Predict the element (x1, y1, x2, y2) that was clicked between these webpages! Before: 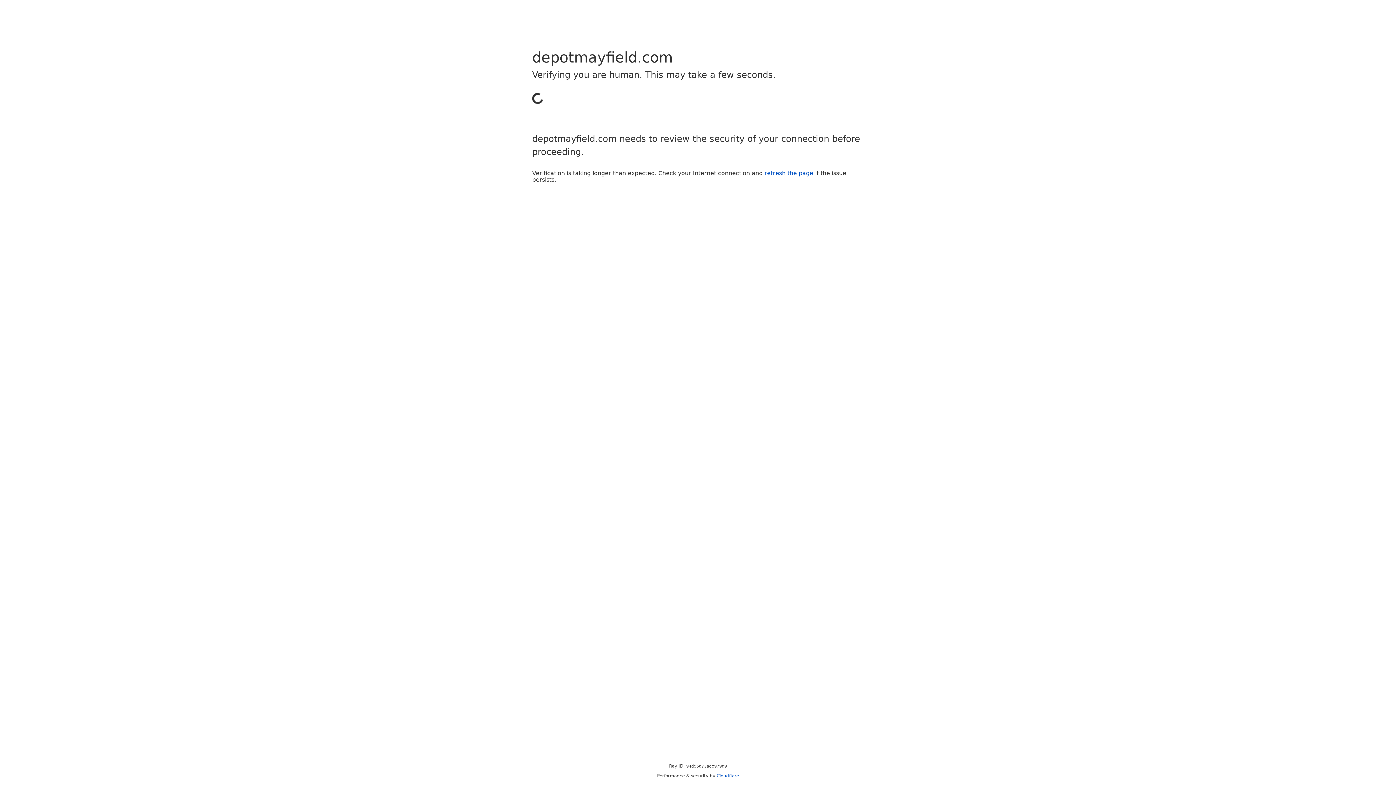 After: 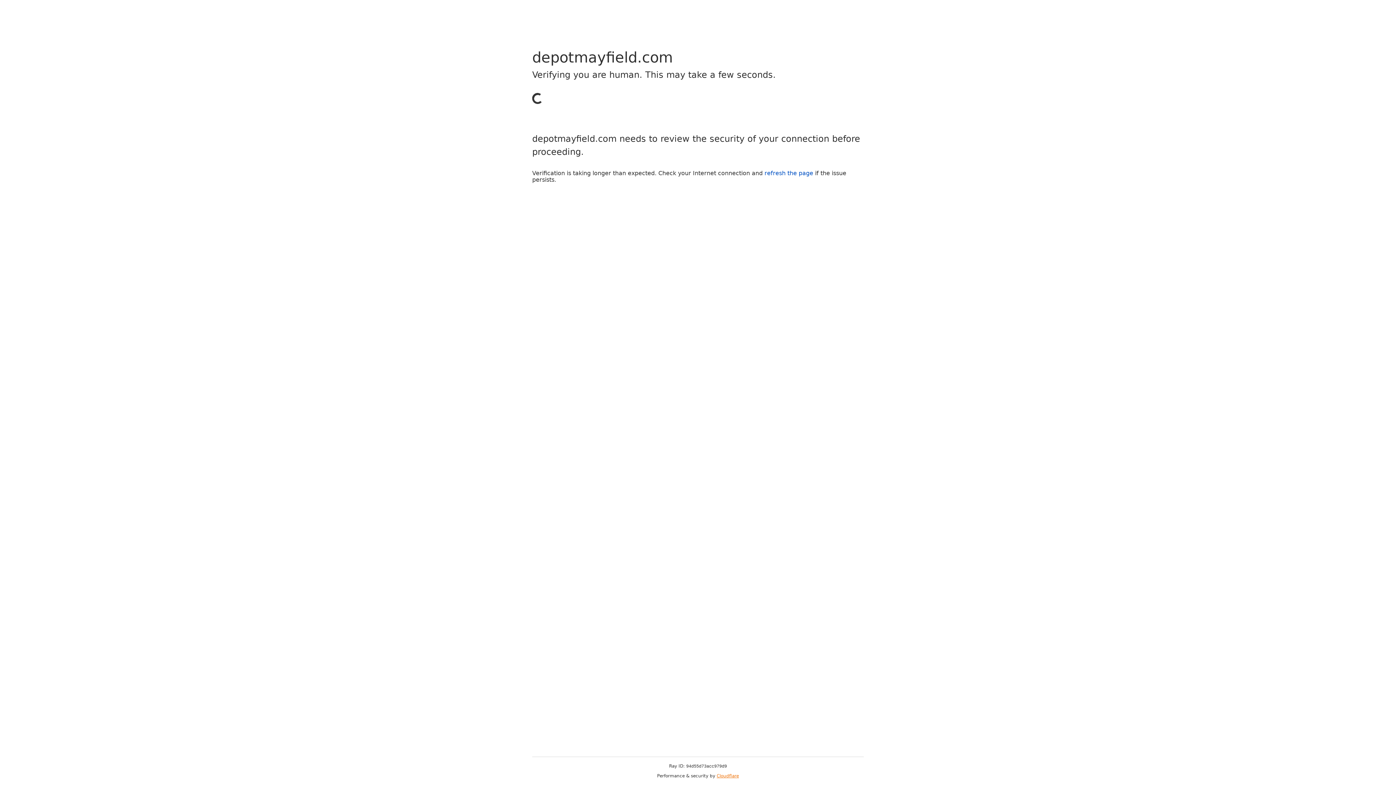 Action: label: Cloudflare bbox: (716, 773, 739, 778)